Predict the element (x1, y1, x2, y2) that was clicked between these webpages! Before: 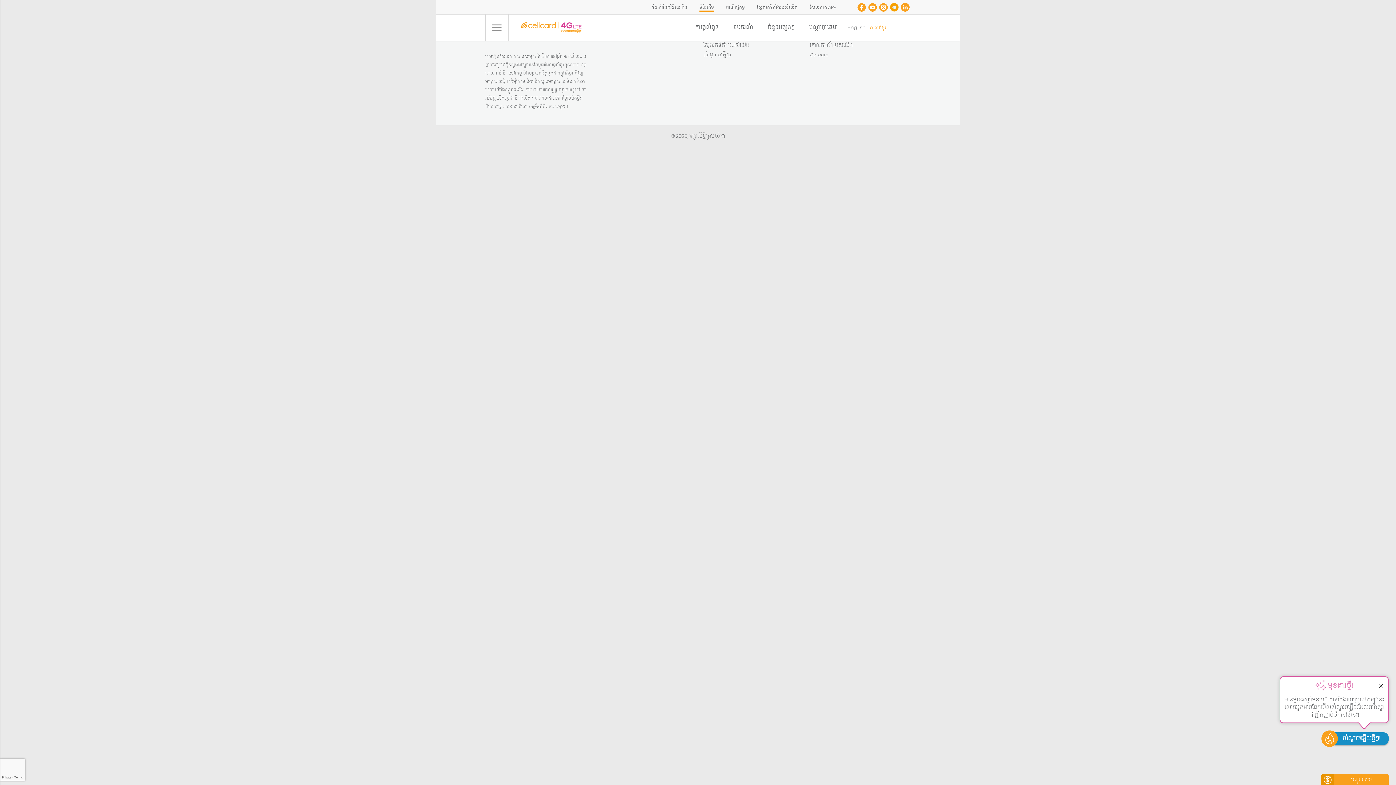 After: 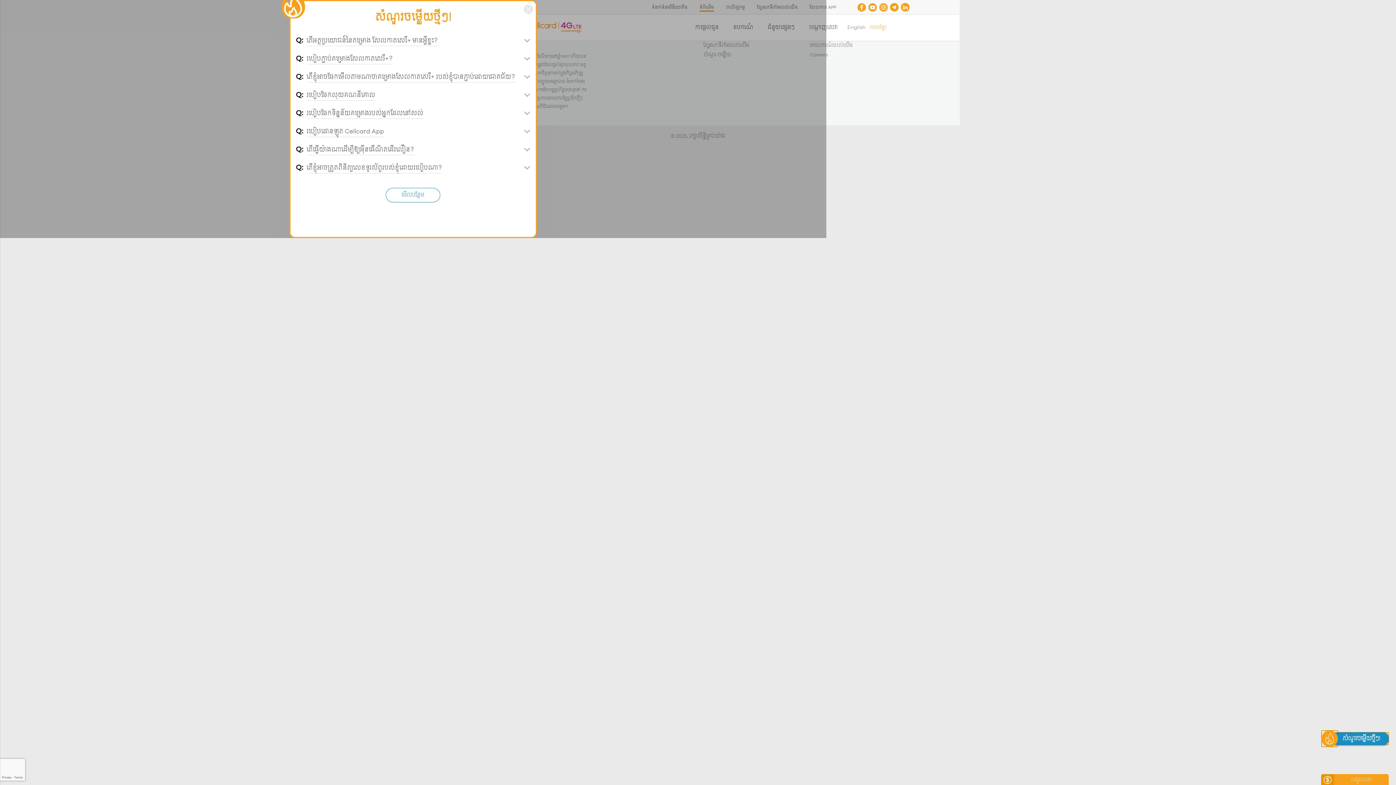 Action: bbox: (1321, 730, 1338, 747)